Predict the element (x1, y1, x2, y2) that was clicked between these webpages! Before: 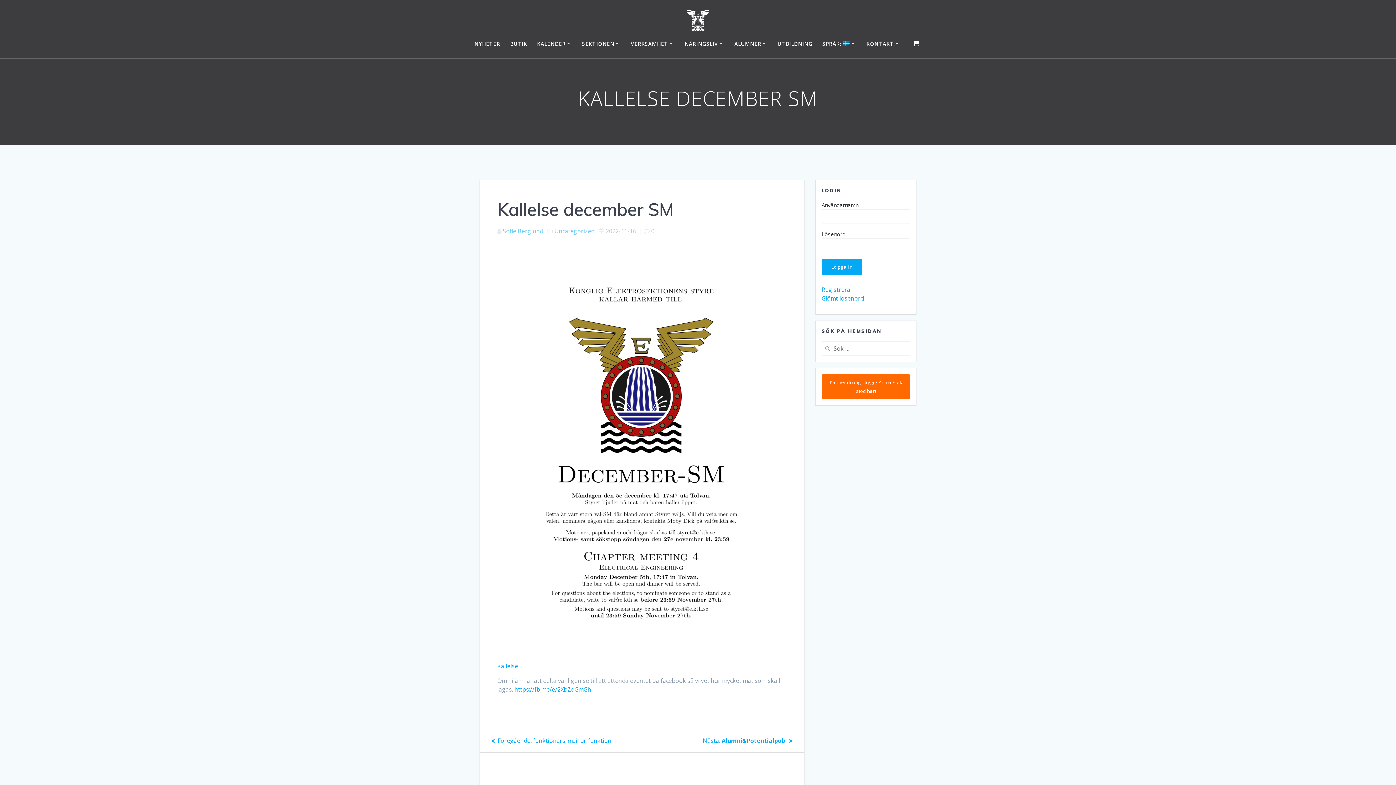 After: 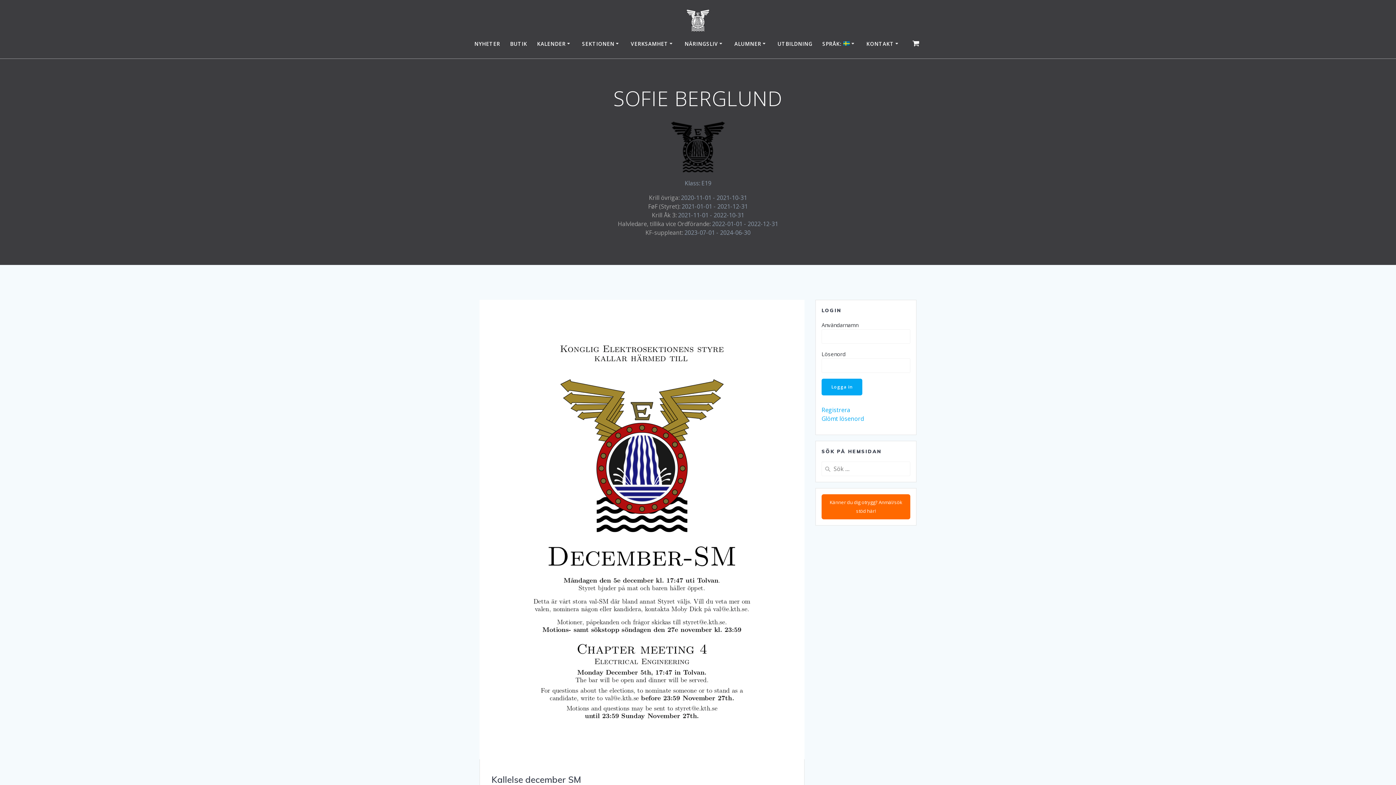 Action: label: Sofie Berglund bbox: (502, 227, 543, 235)